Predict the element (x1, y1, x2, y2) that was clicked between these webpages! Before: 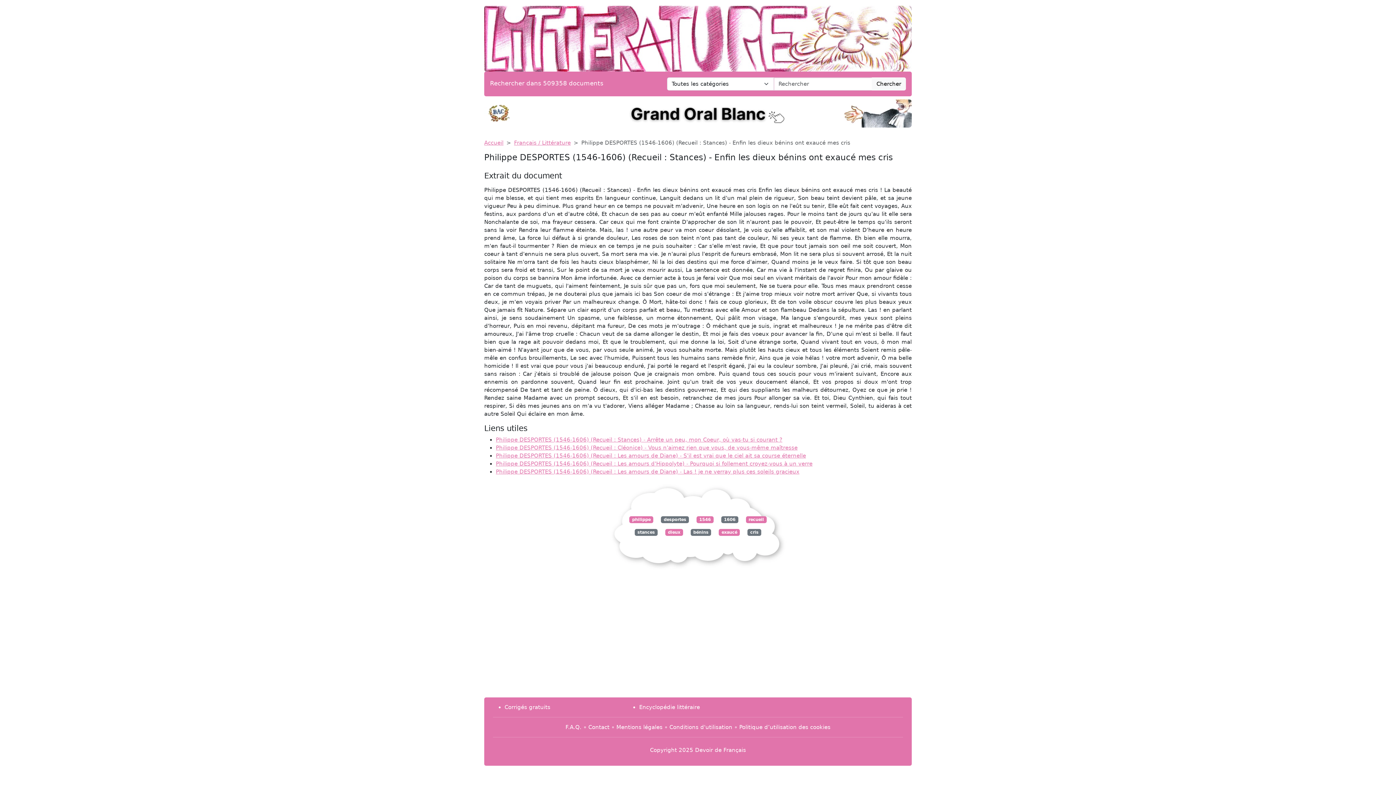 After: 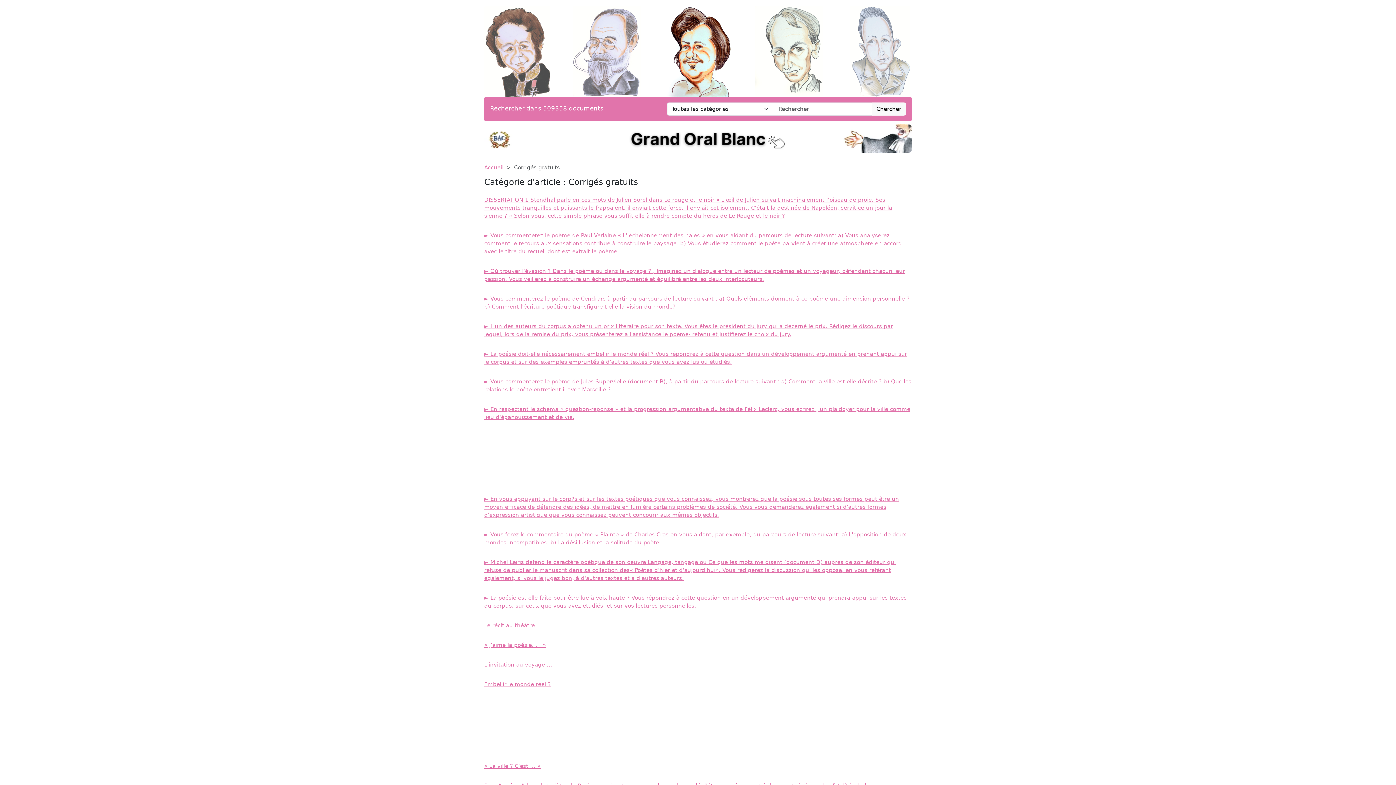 Action: label: Corrigés gratuits bbox: (504, 704, 550, 710)